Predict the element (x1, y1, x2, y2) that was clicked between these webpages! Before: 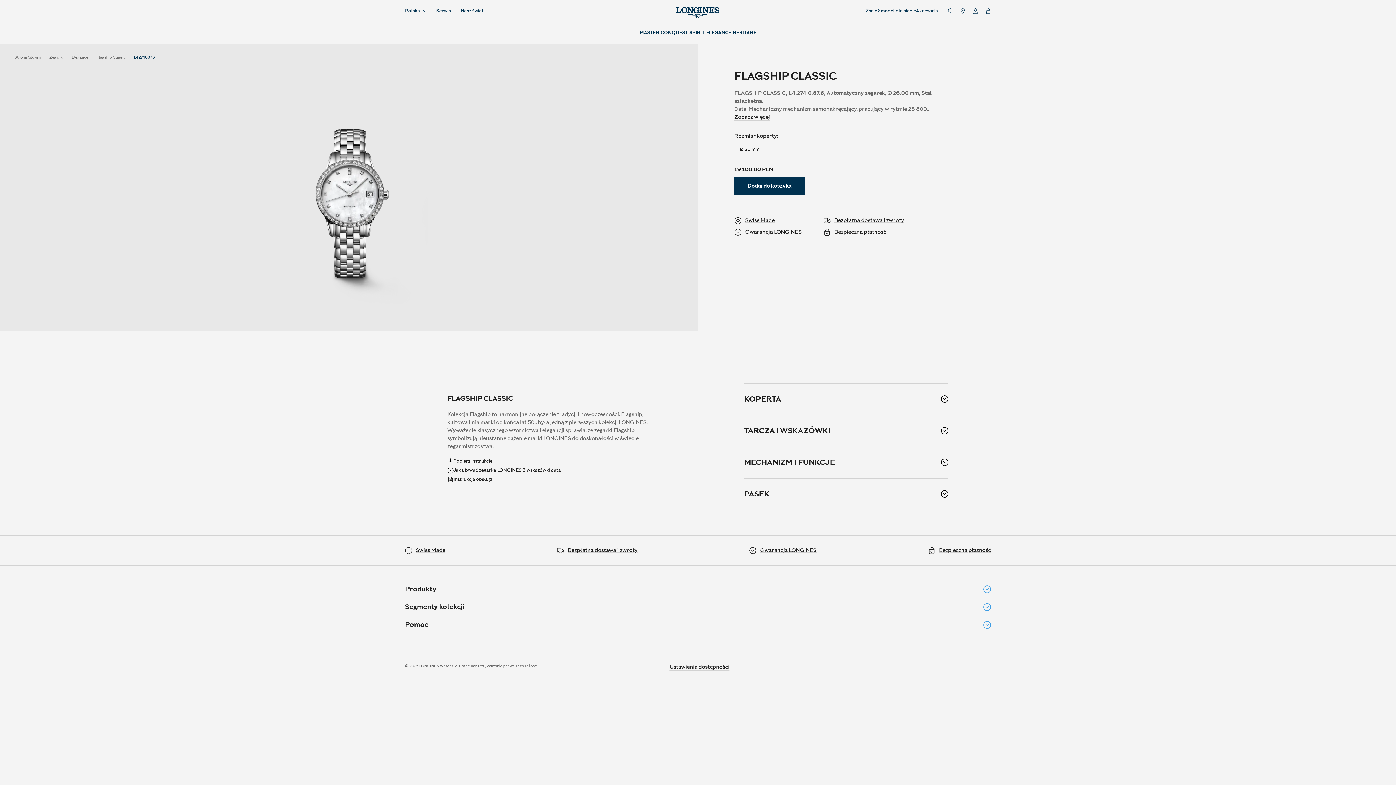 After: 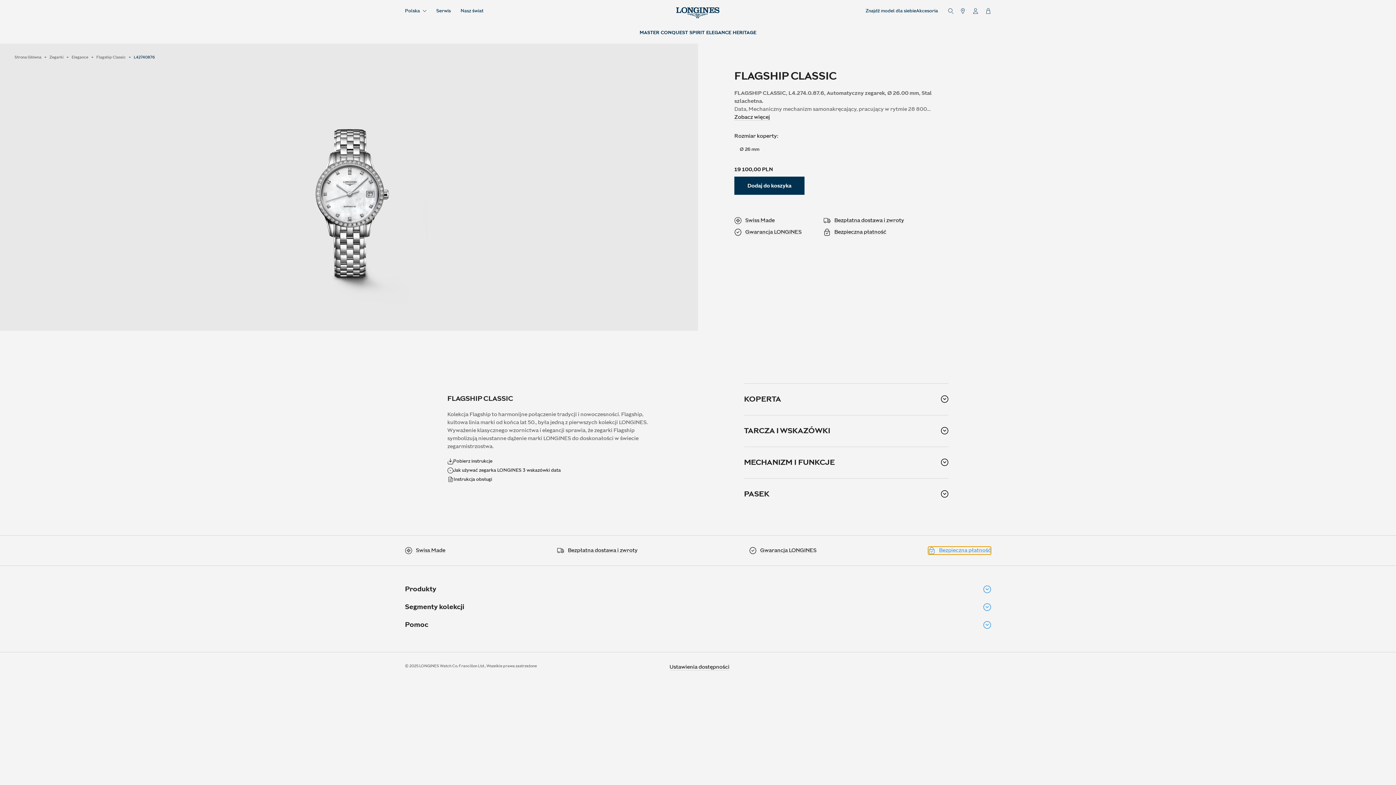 Action: label: Bezpieczna płatność bbox: (928, 546, 991, 554)